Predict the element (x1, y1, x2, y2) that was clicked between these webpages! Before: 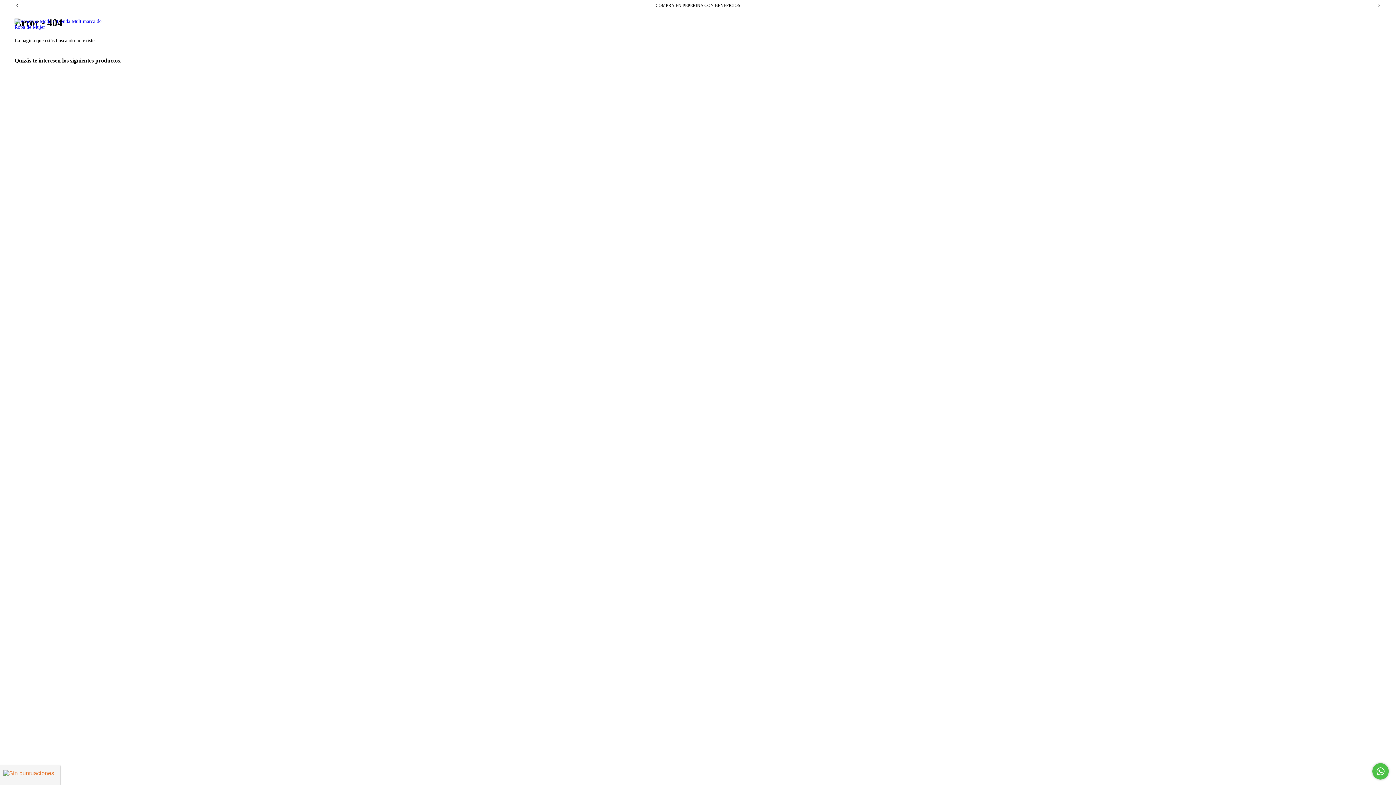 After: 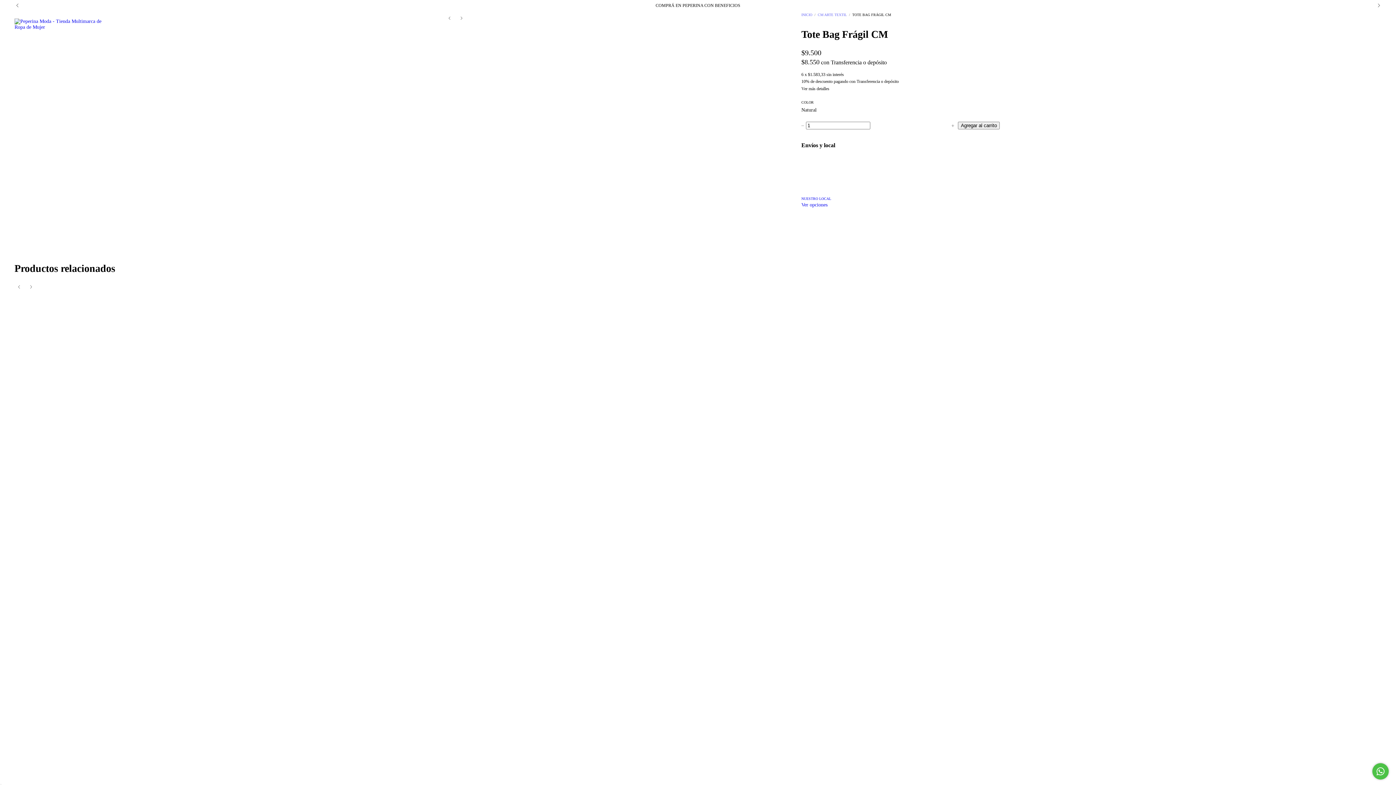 Action: label: Tote Bag Frágil CM bbox: (1057, 513, 1375, 538)